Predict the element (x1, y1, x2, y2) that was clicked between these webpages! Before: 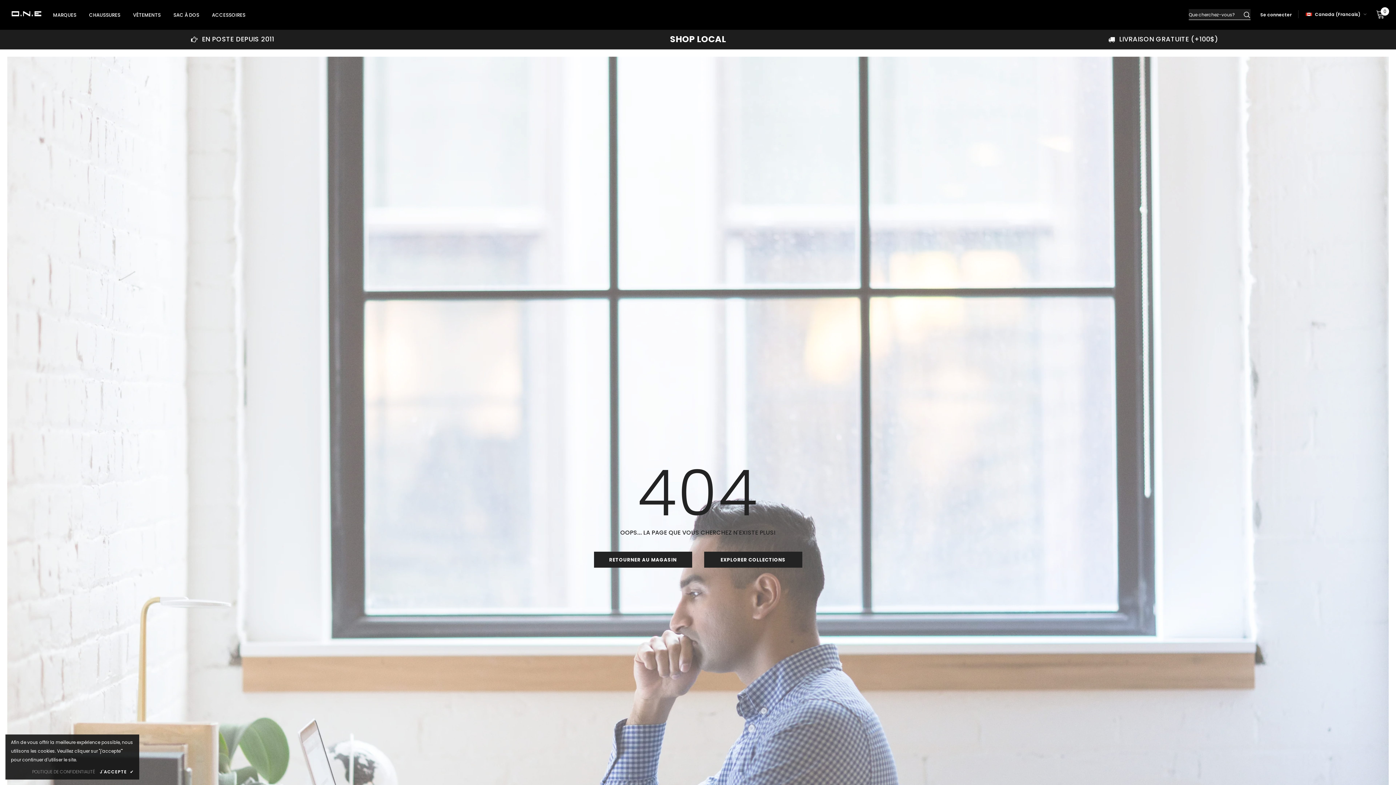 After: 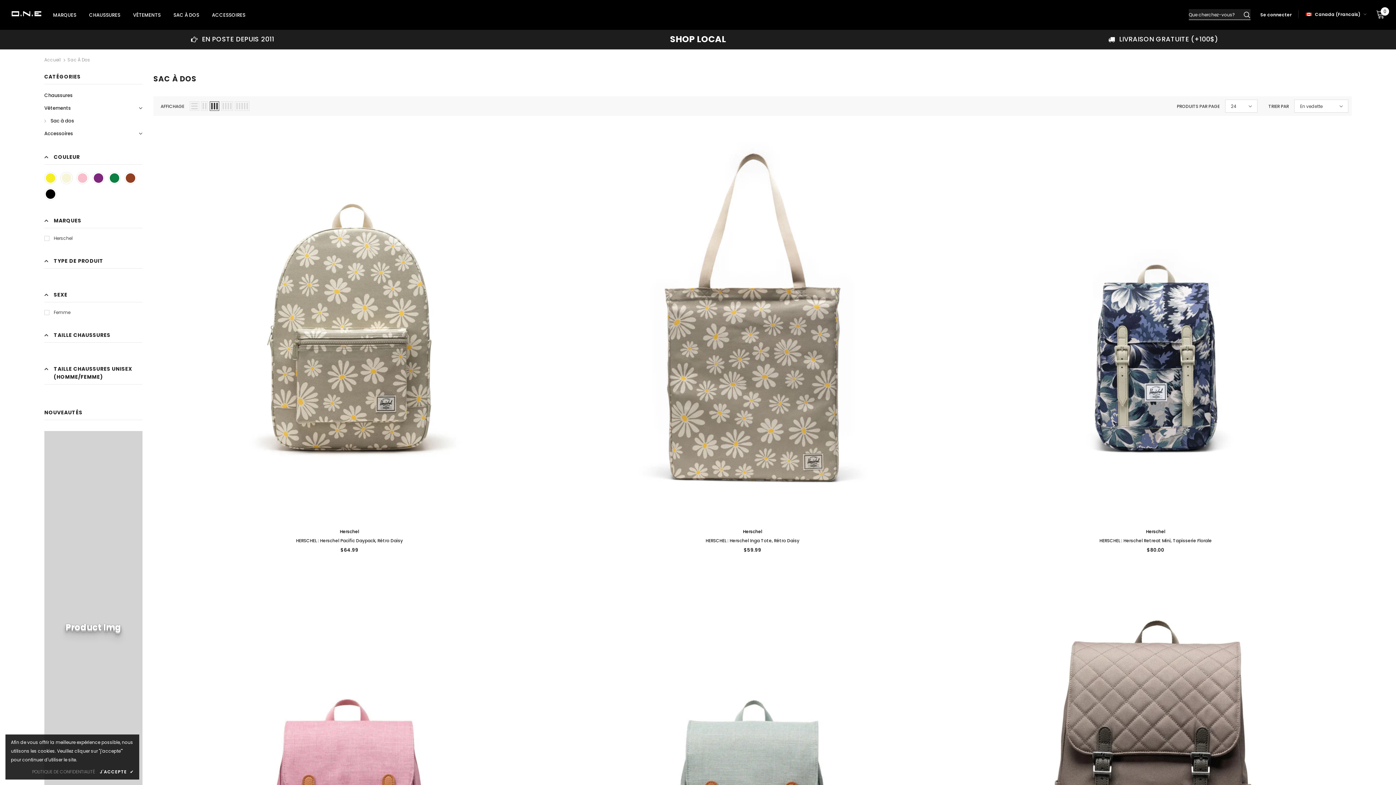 Action: label: SAC À DOS bbox: (173, 6, 199, 29)